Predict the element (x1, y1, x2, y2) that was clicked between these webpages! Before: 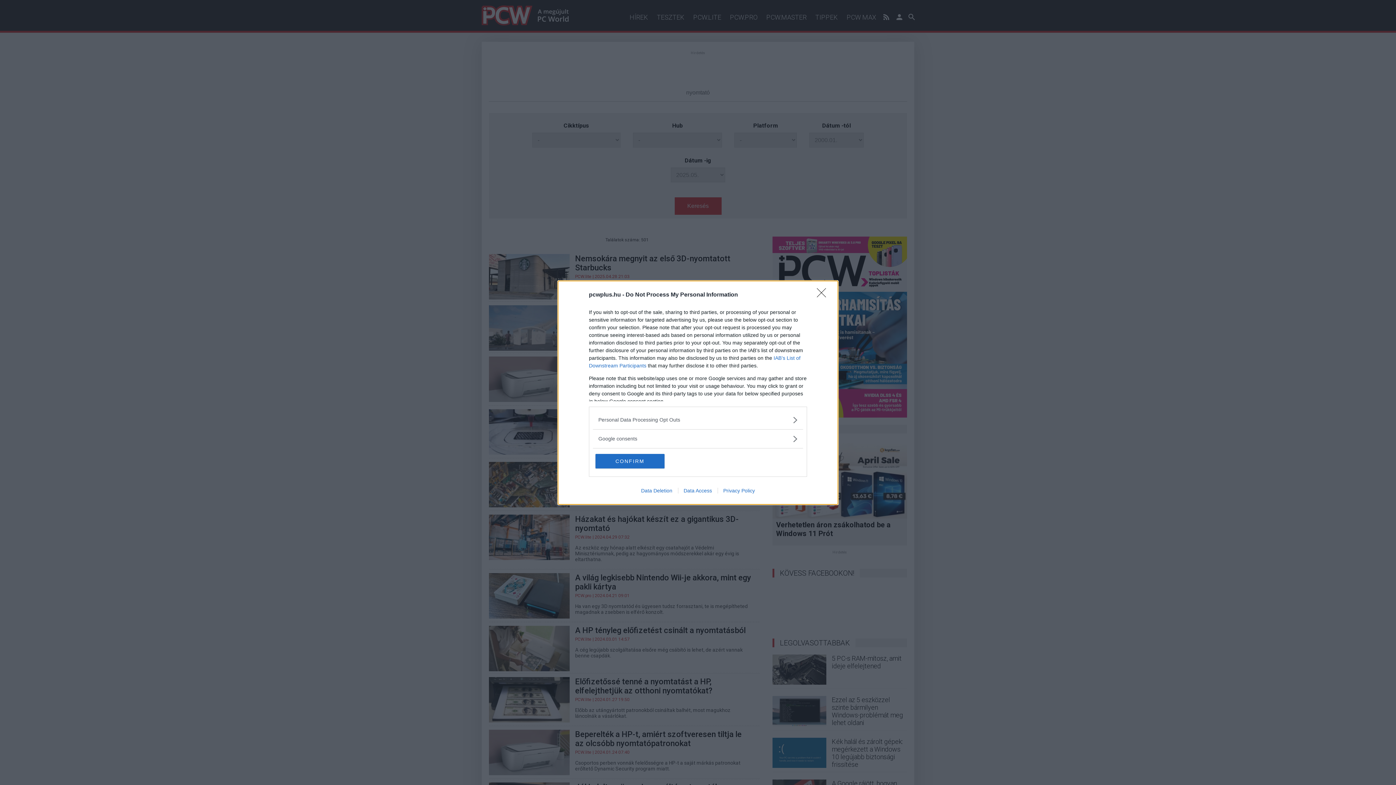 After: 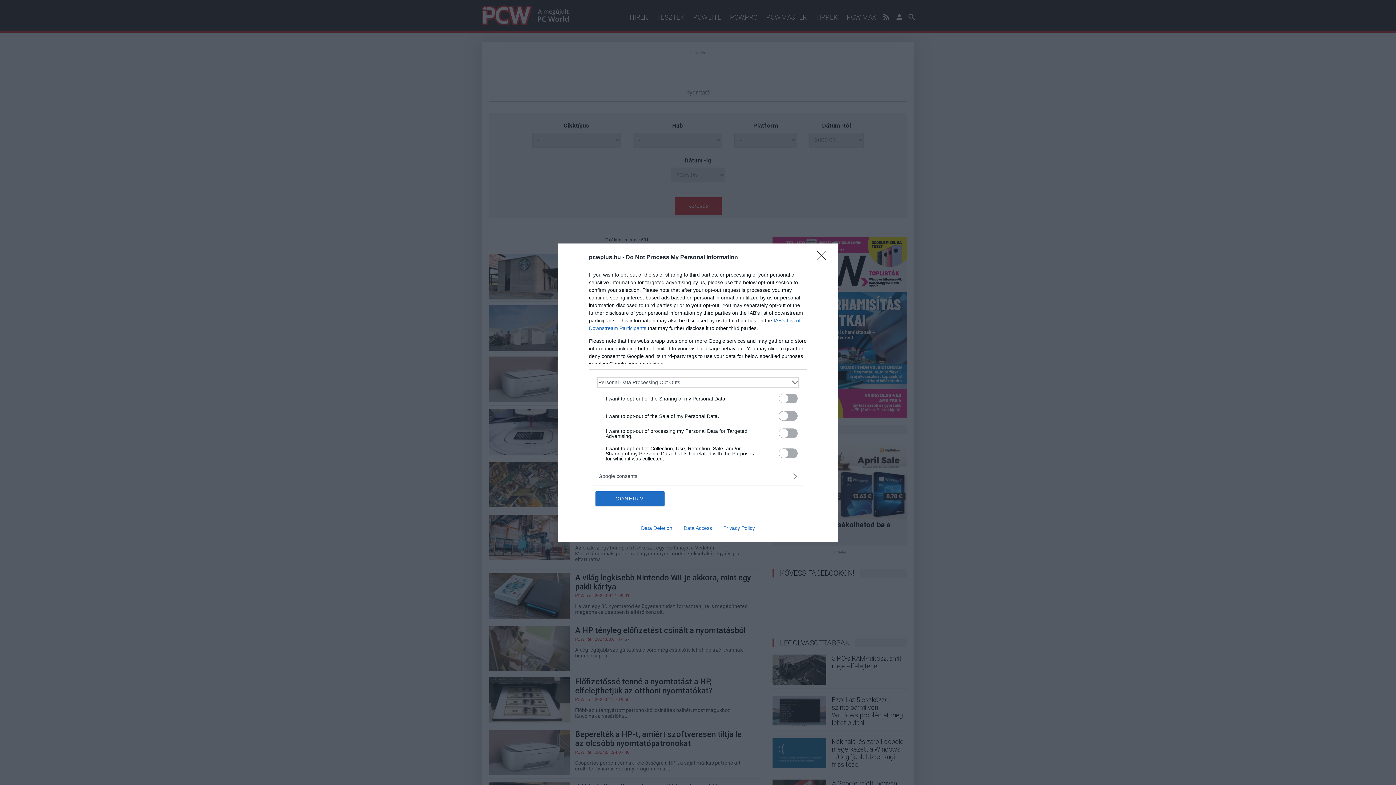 Action: label: Opt-Outs bbox: (598, 416, 797, 423)